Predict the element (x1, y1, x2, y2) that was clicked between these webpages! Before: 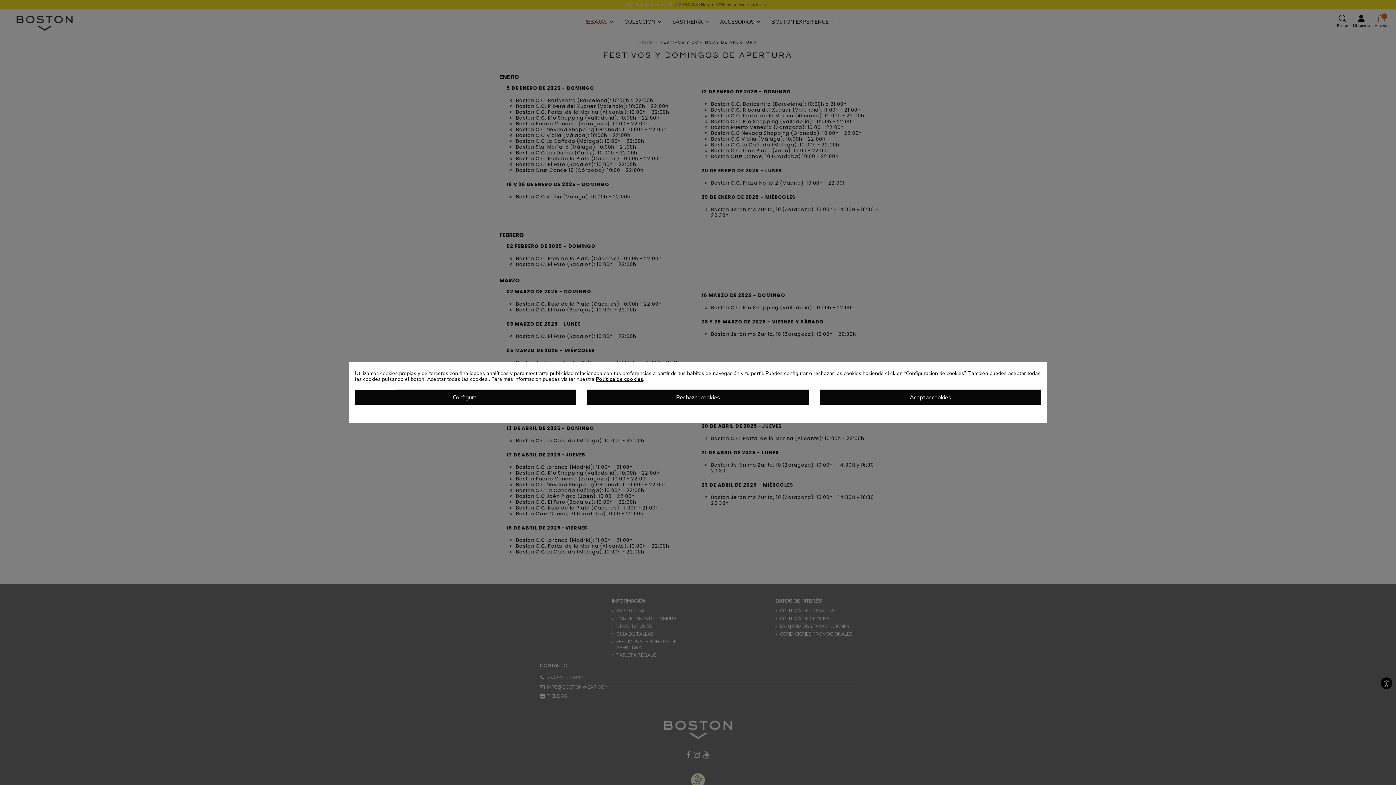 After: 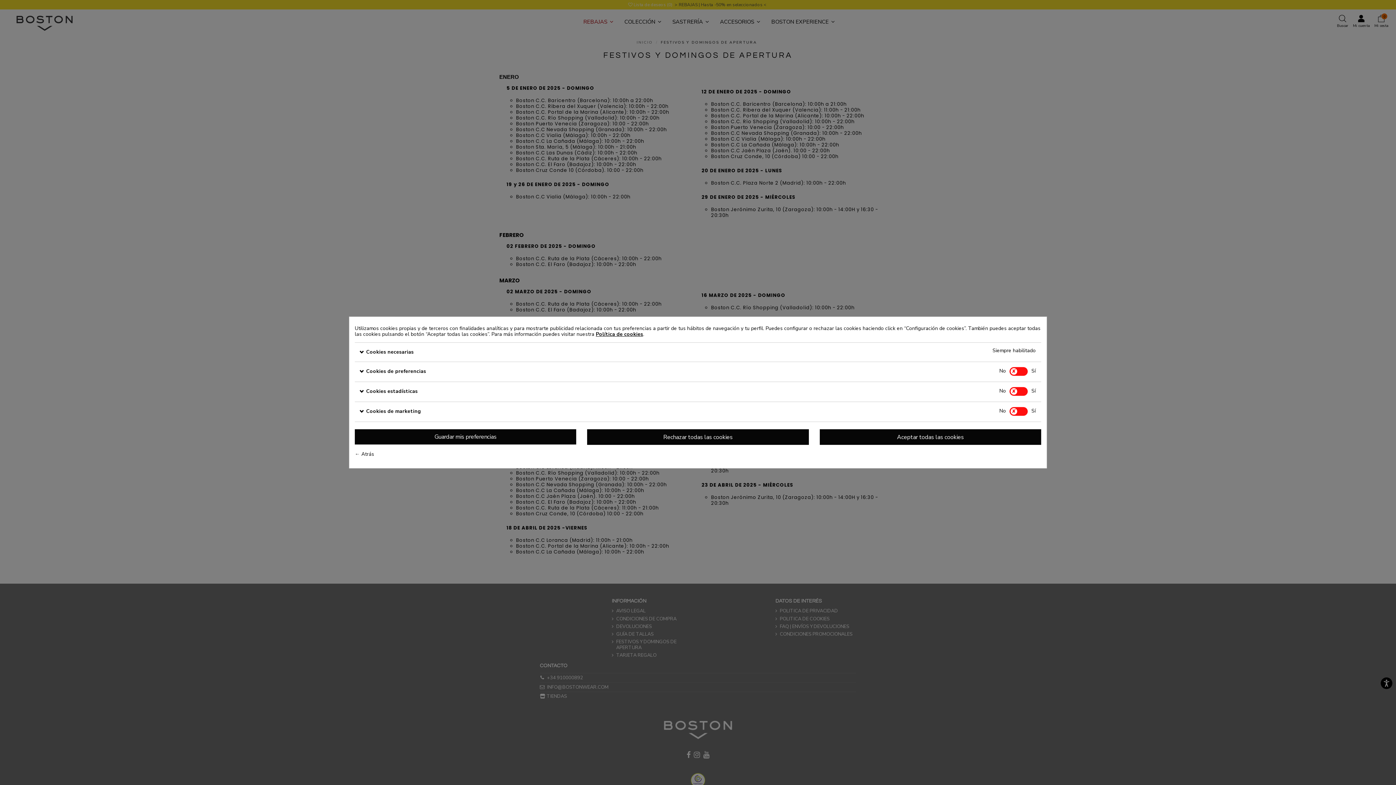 Action: label: Configurar bbox: (354, 389, 576, 405)